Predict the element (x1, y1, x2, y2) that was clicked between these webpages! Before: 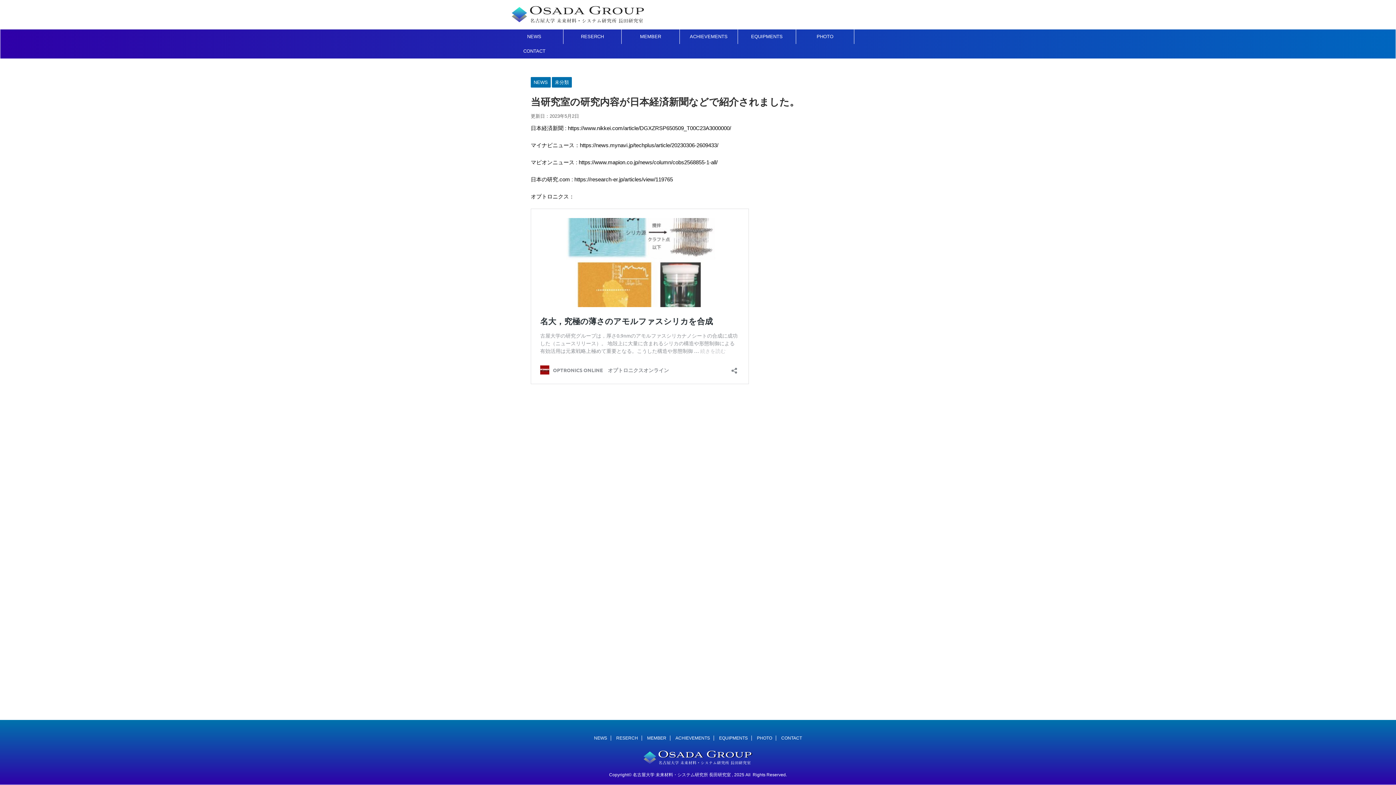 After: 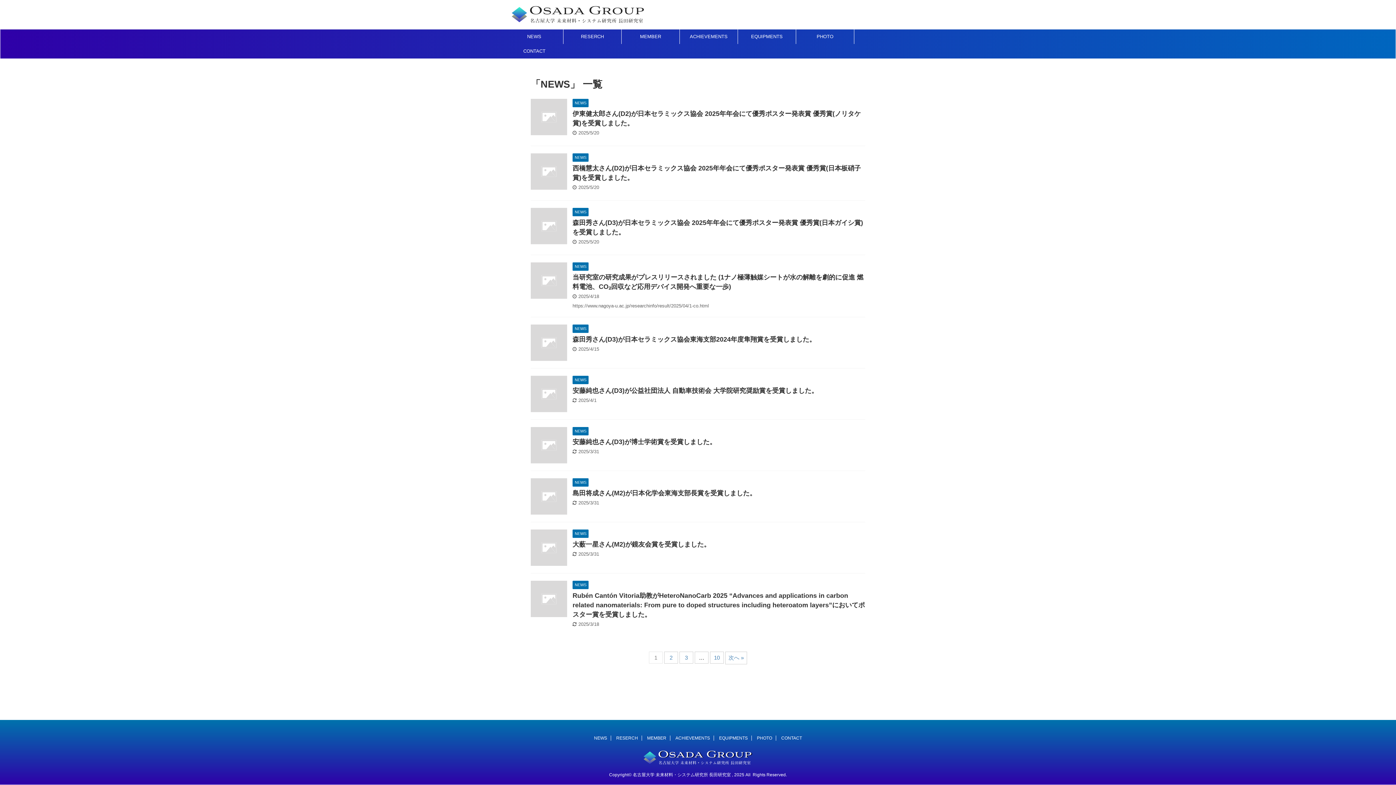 Action: label: NEWS bbox: (505, 29, 563, 44)